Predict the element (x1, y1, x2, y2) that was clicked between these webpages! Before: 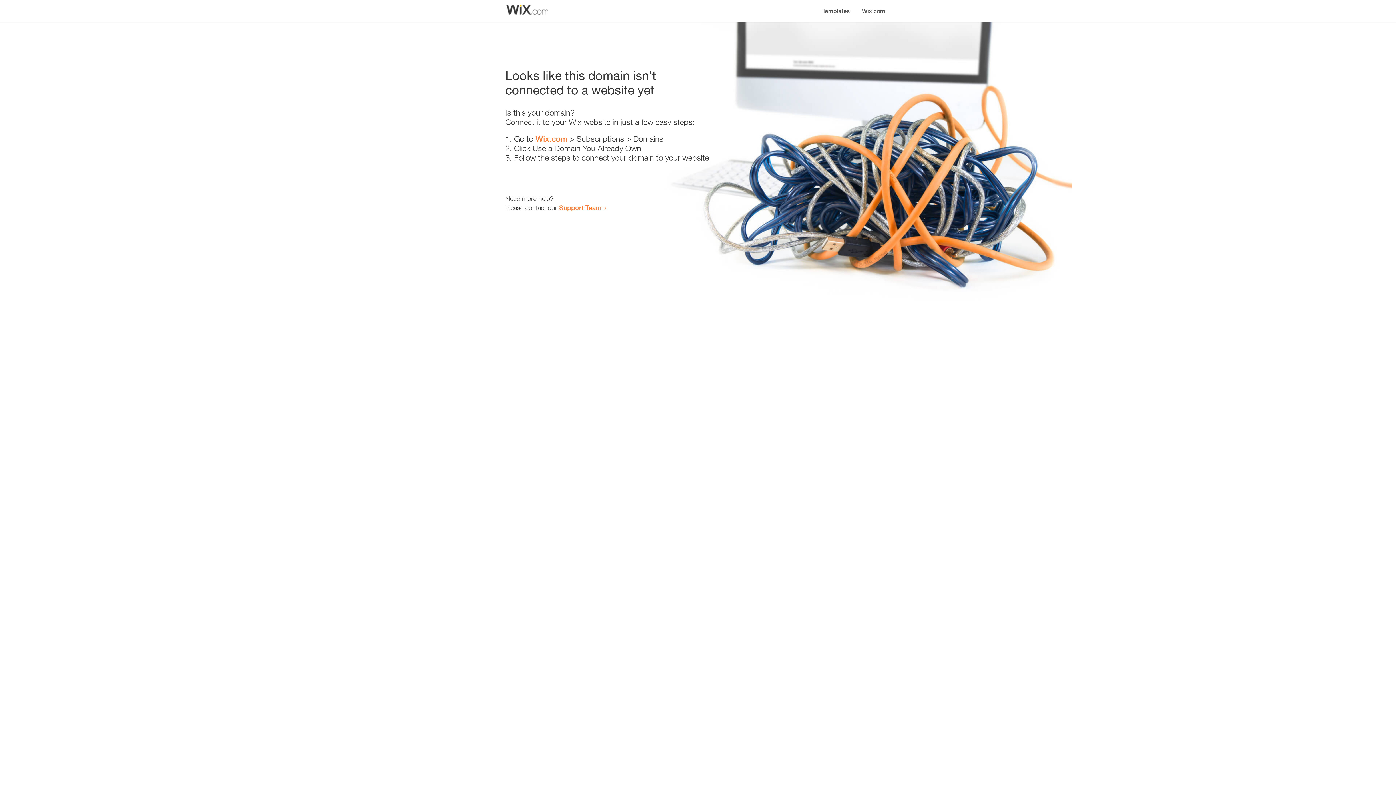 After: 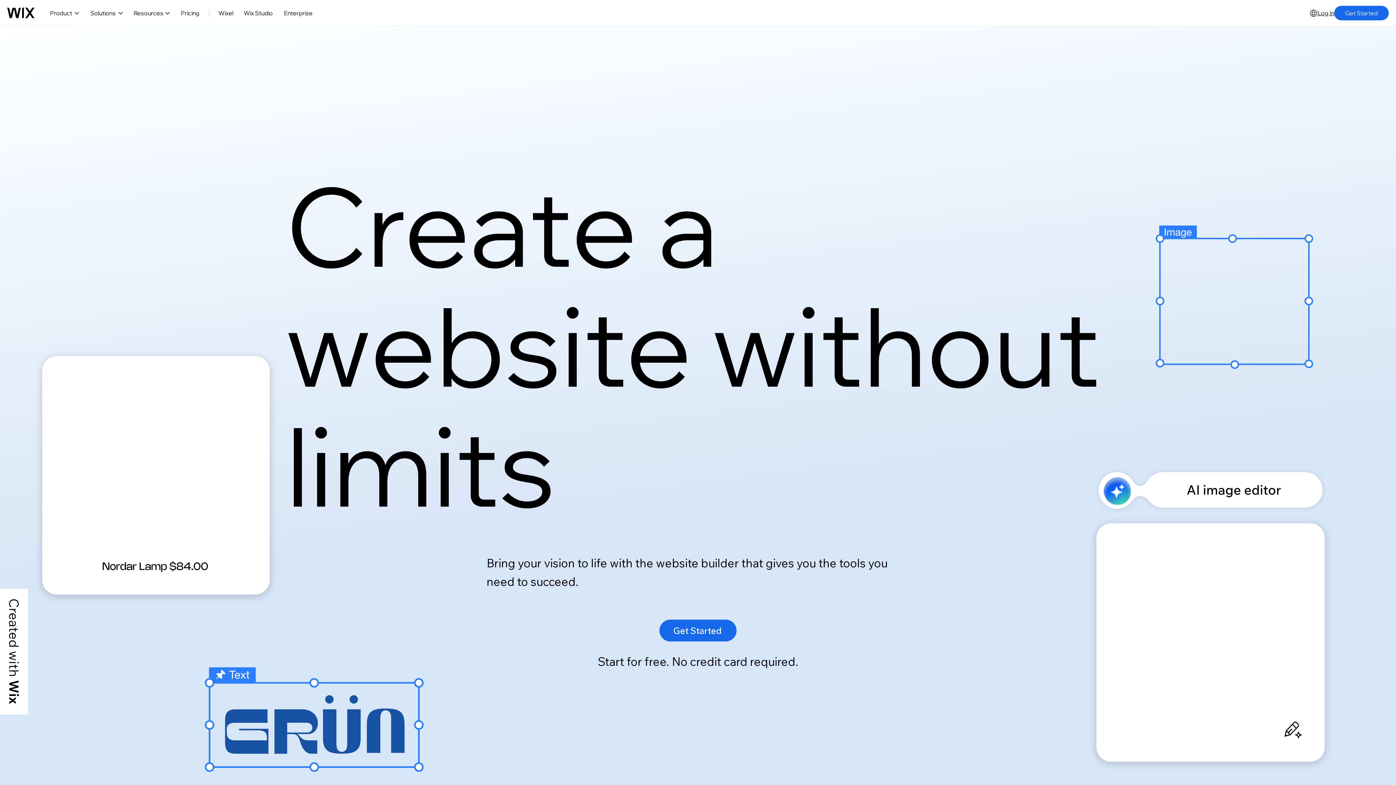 Action: bbox: (535, 134, 567, 143) label: Wix.com